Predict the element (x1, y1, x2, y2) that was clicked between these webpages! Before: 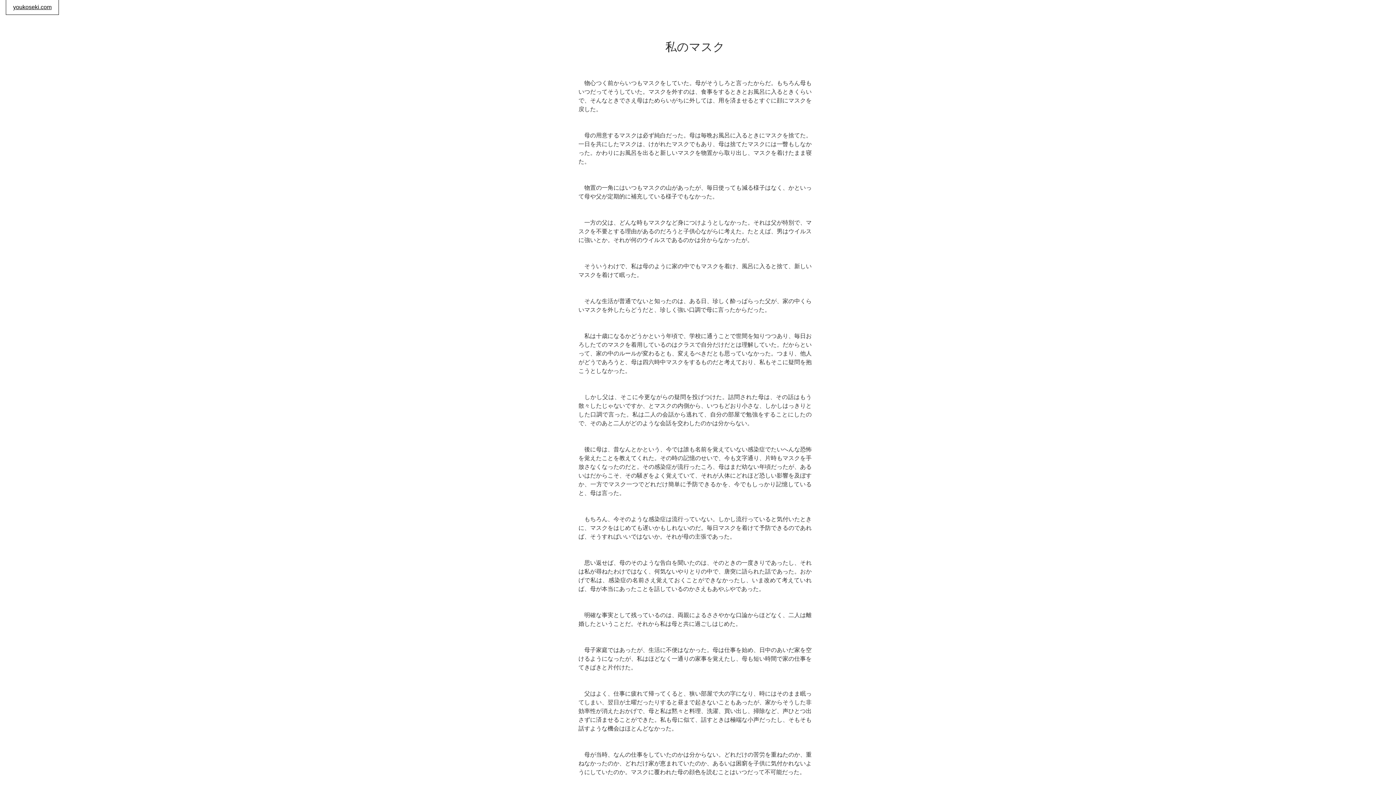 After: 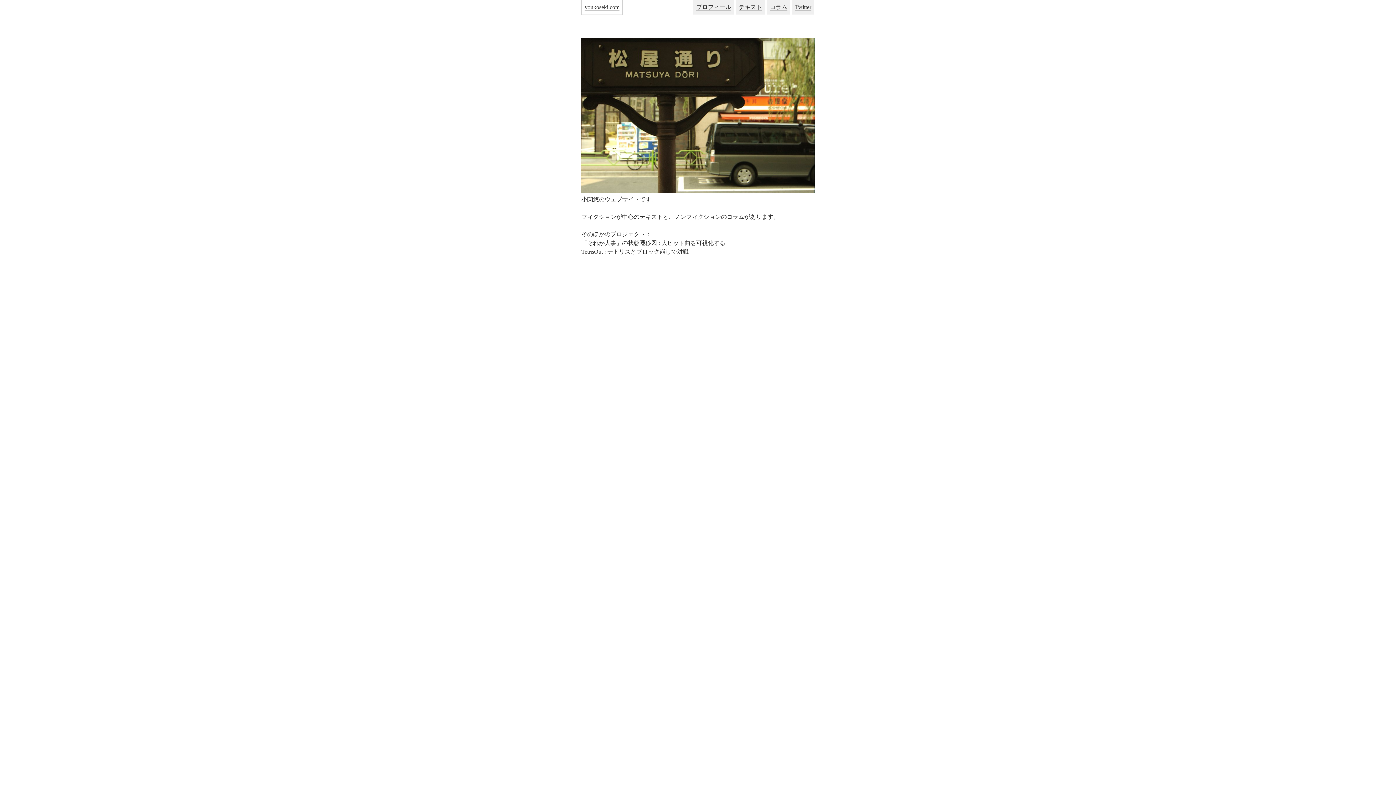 Action: label: youkoseki.com bbox: (13, 4, 51, 10)